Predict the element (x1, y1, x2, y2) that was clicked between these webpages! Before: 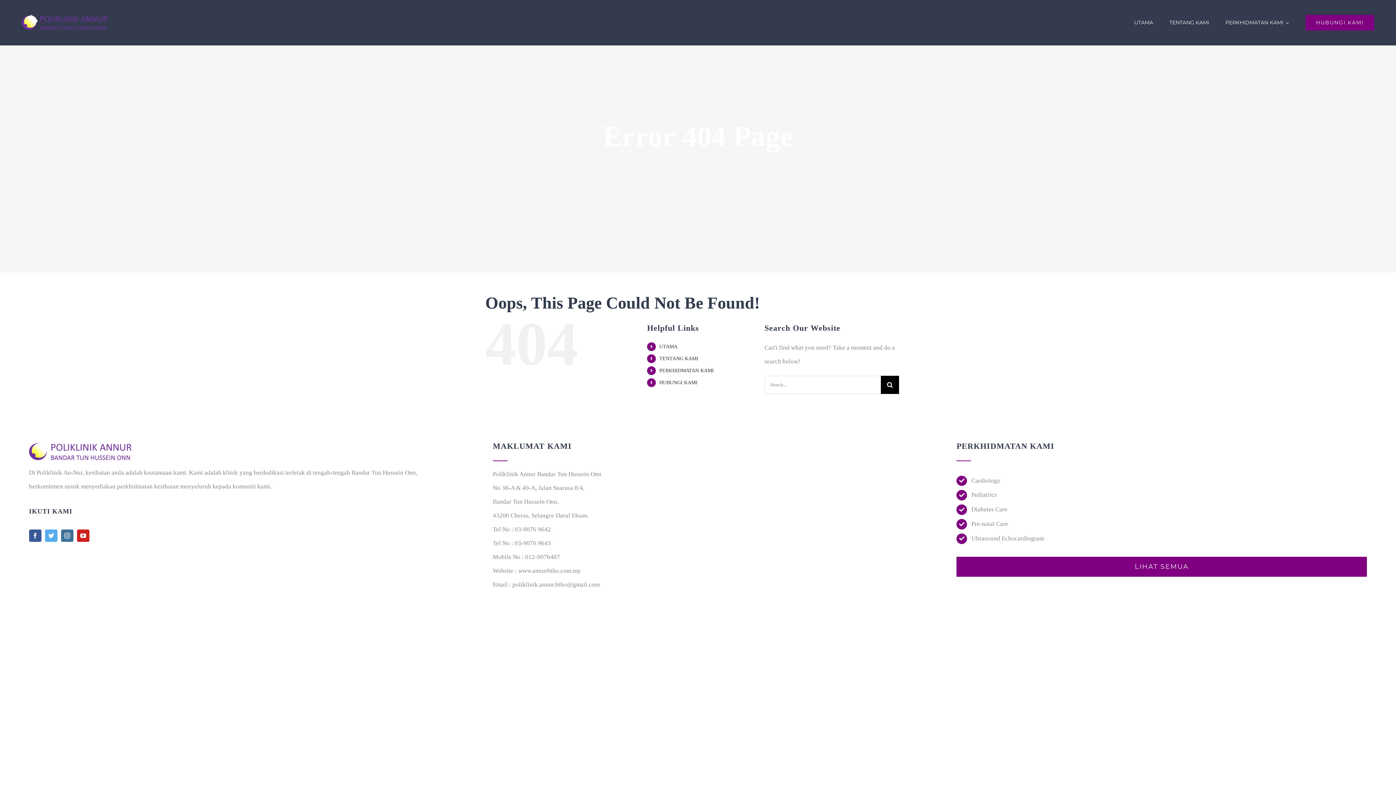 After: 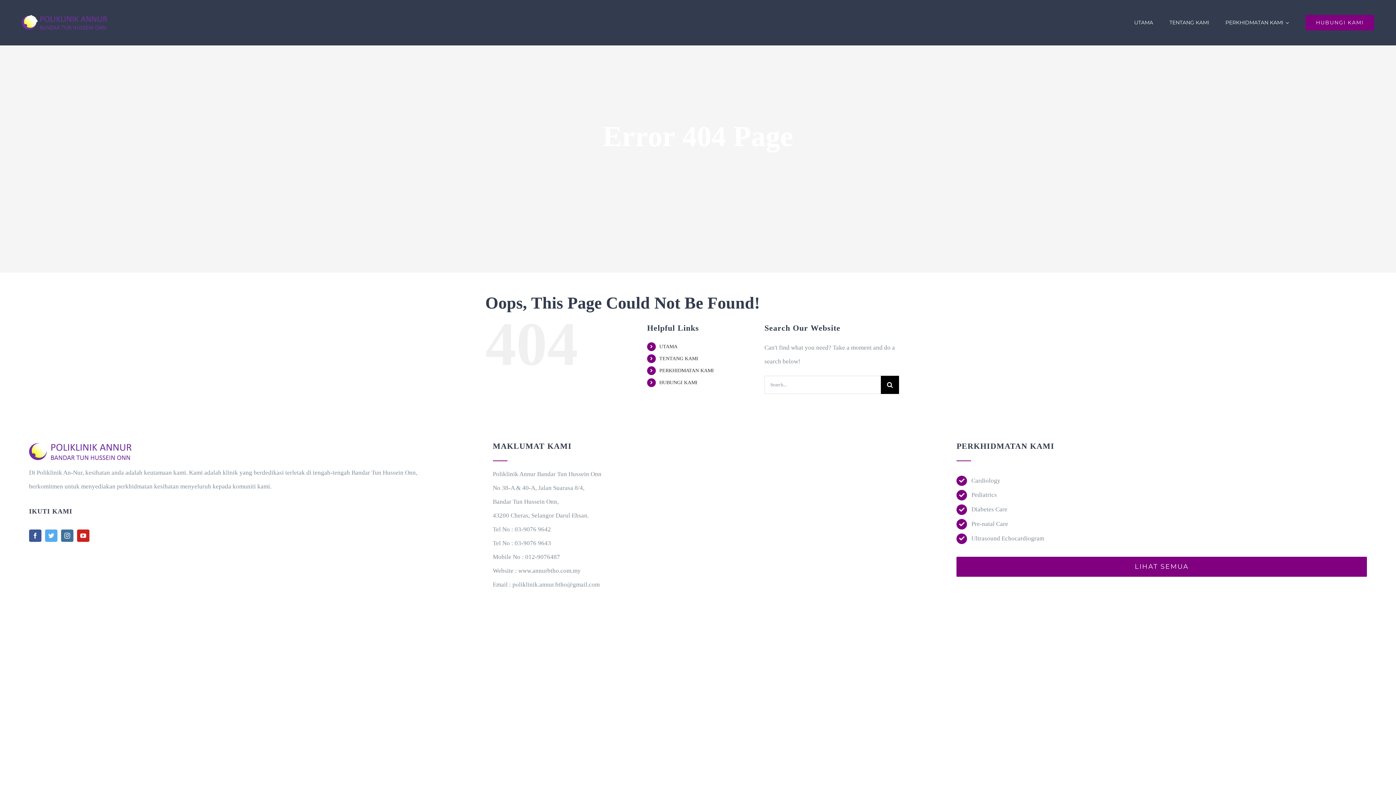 Action: label: LIHAT SEMUA bbox: (956, 557, 1367, 577)